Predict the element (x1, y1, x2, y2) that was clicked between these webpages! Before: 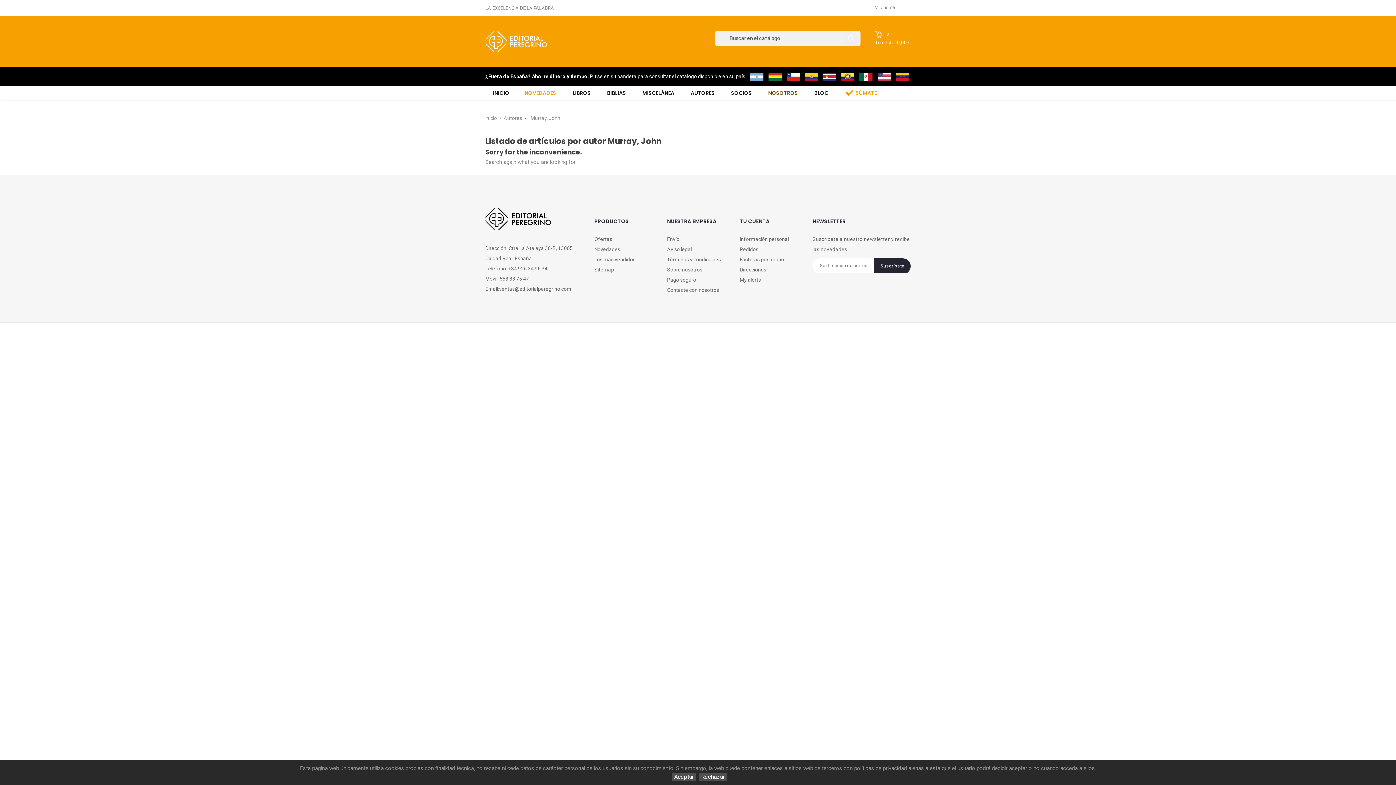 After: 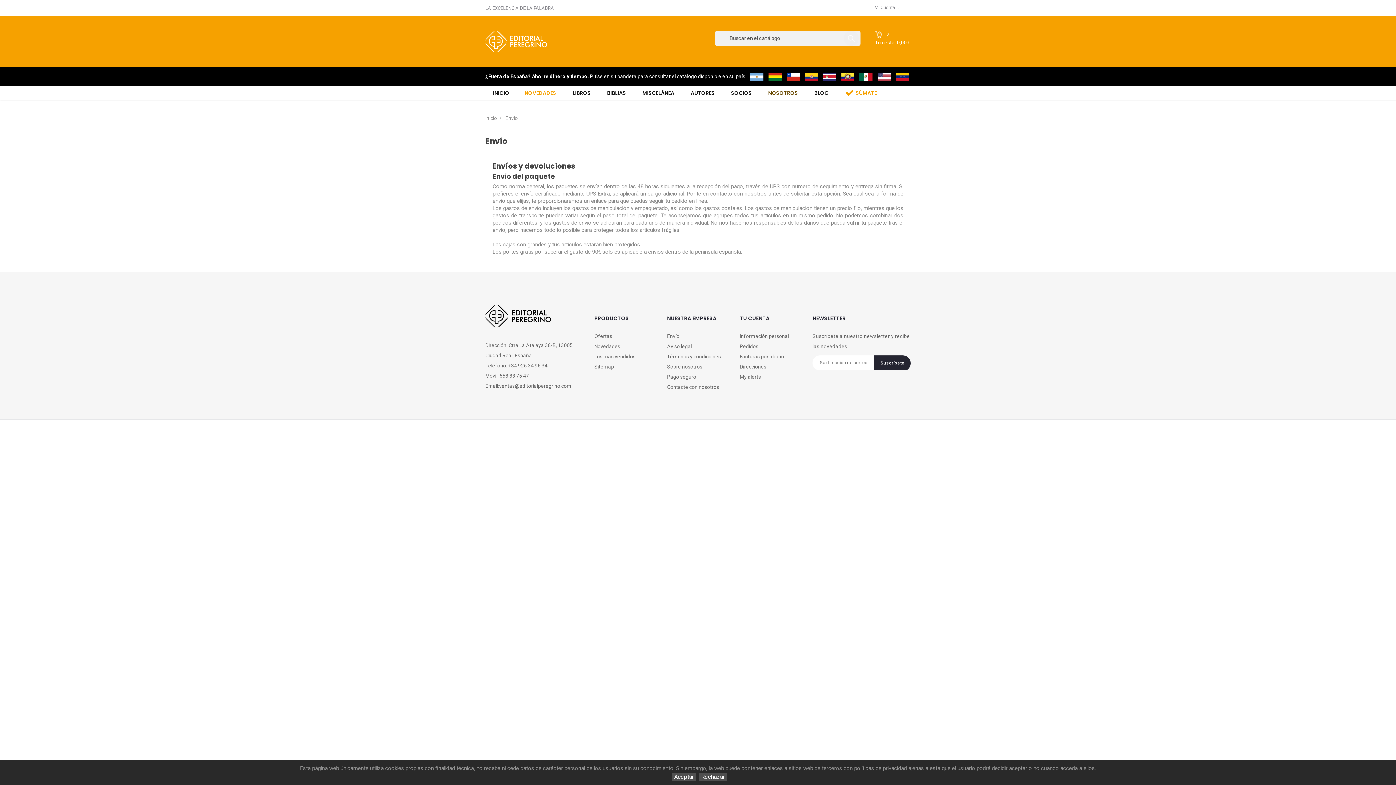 Action: bbox: (667, 234, 729, 244) label: Envío